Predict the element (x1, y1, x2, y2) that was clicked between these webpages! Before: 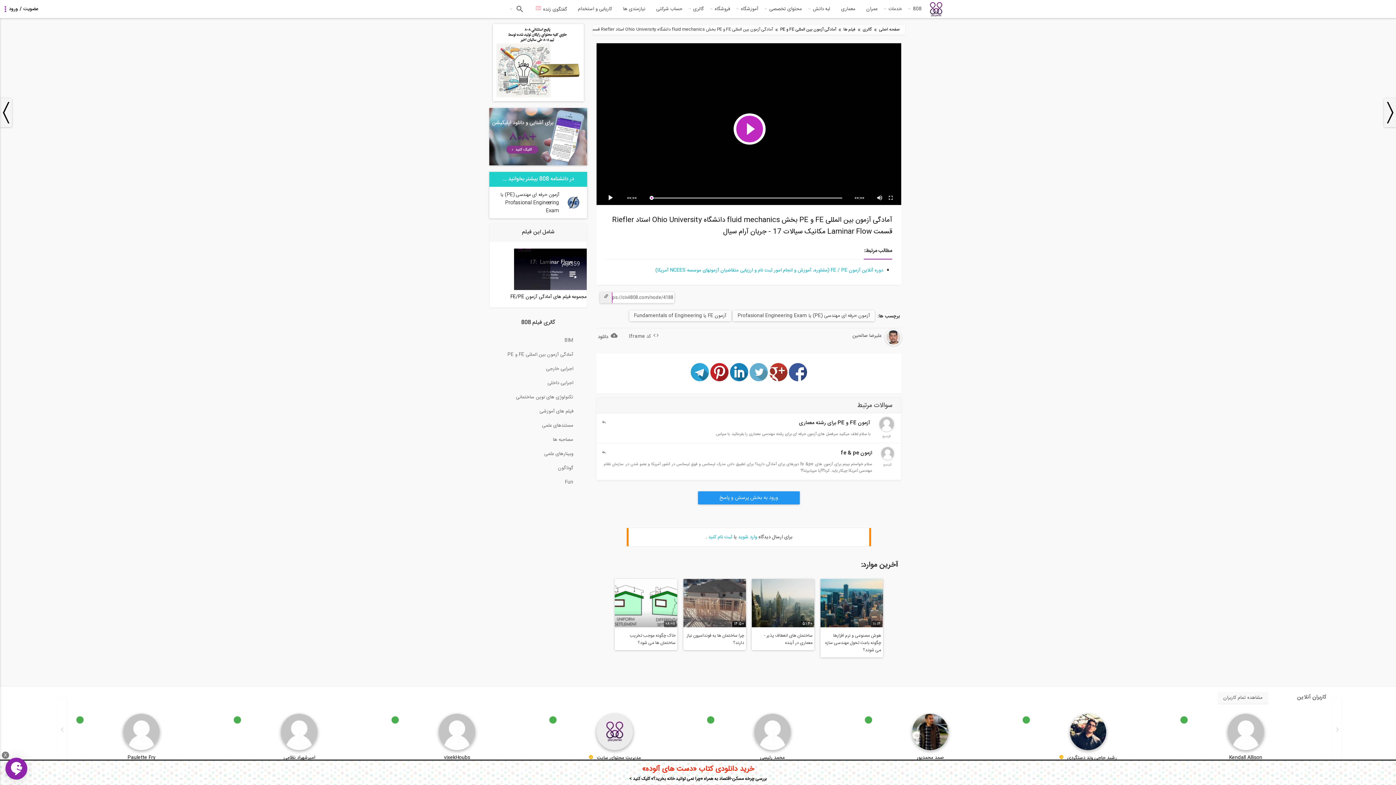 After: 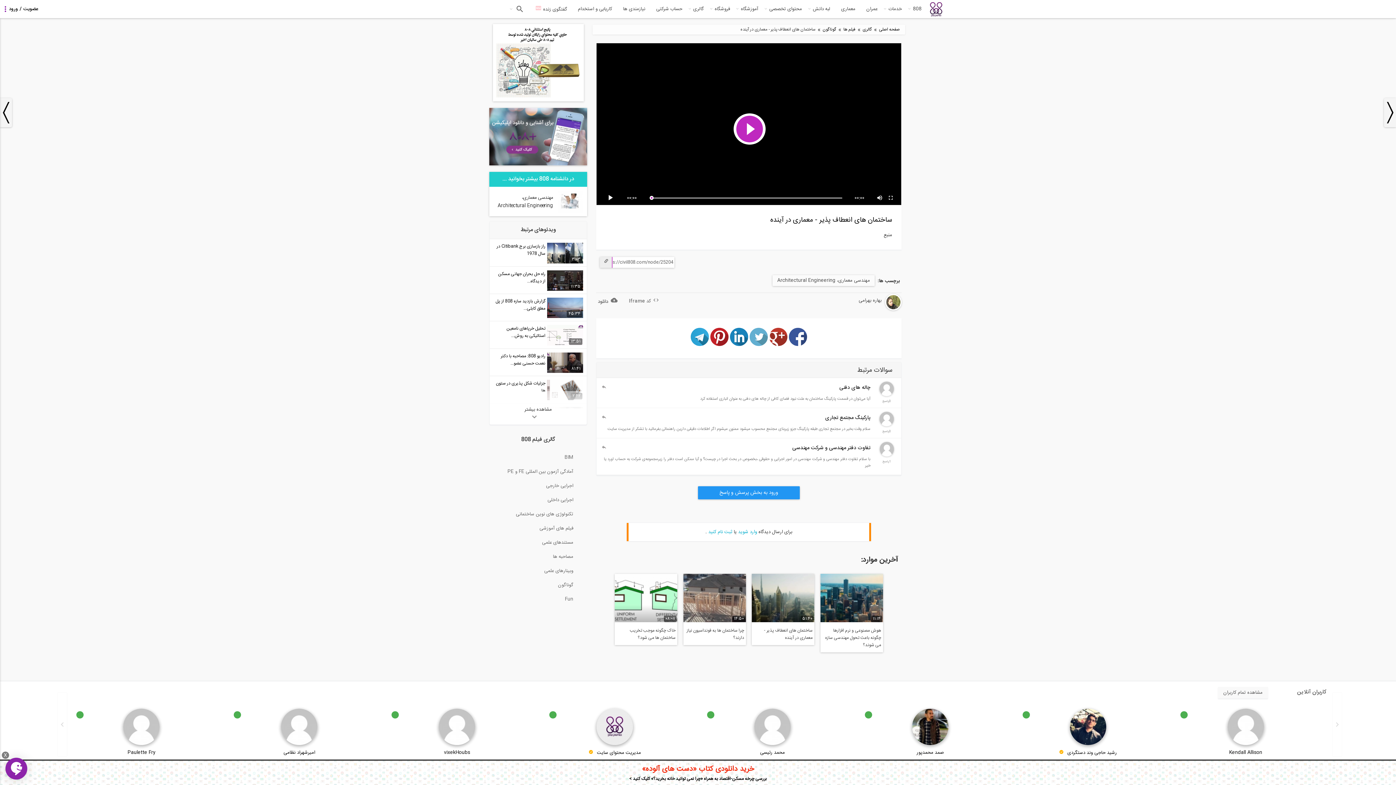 Action: label: ساختمان های انعطاف پذیر - معماری در آینده bbox: (764, 632, 812, 646)